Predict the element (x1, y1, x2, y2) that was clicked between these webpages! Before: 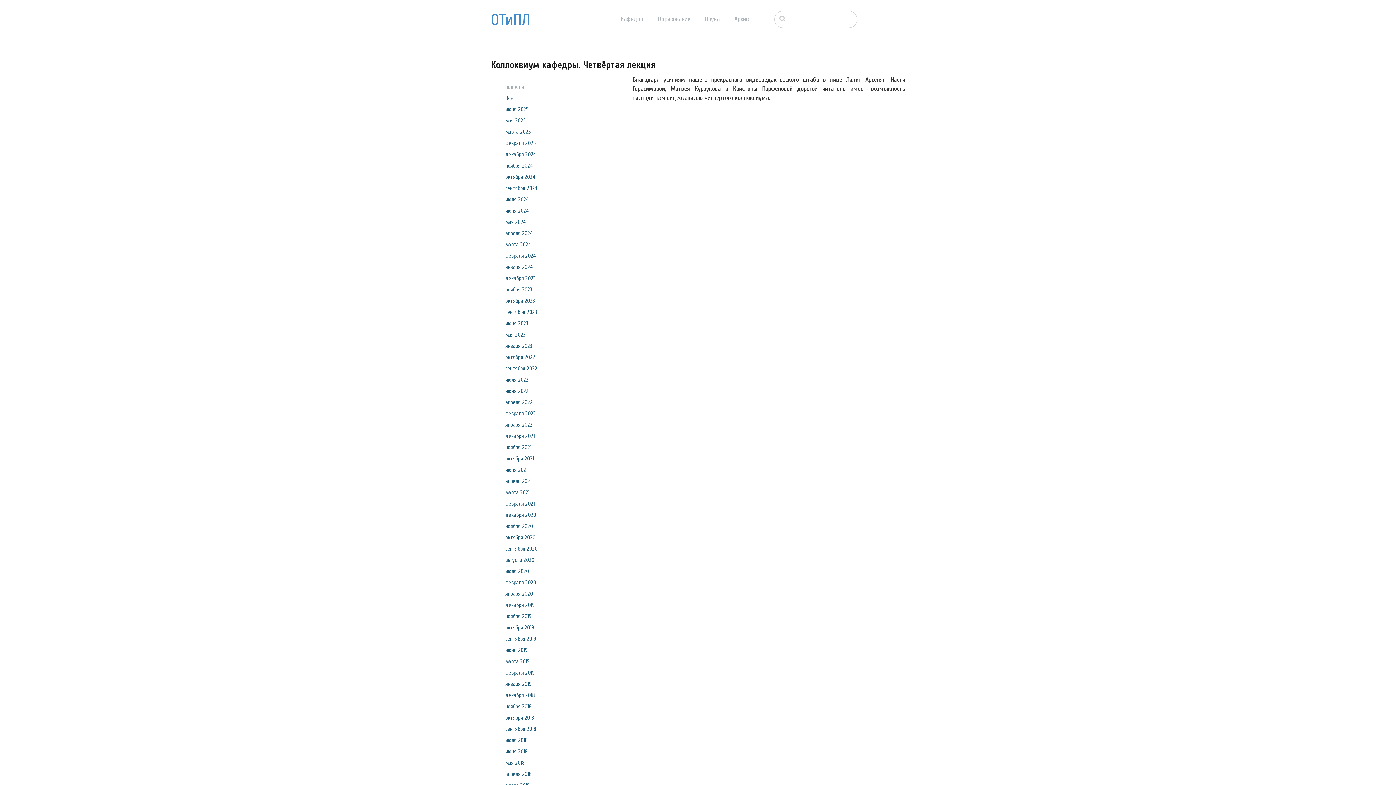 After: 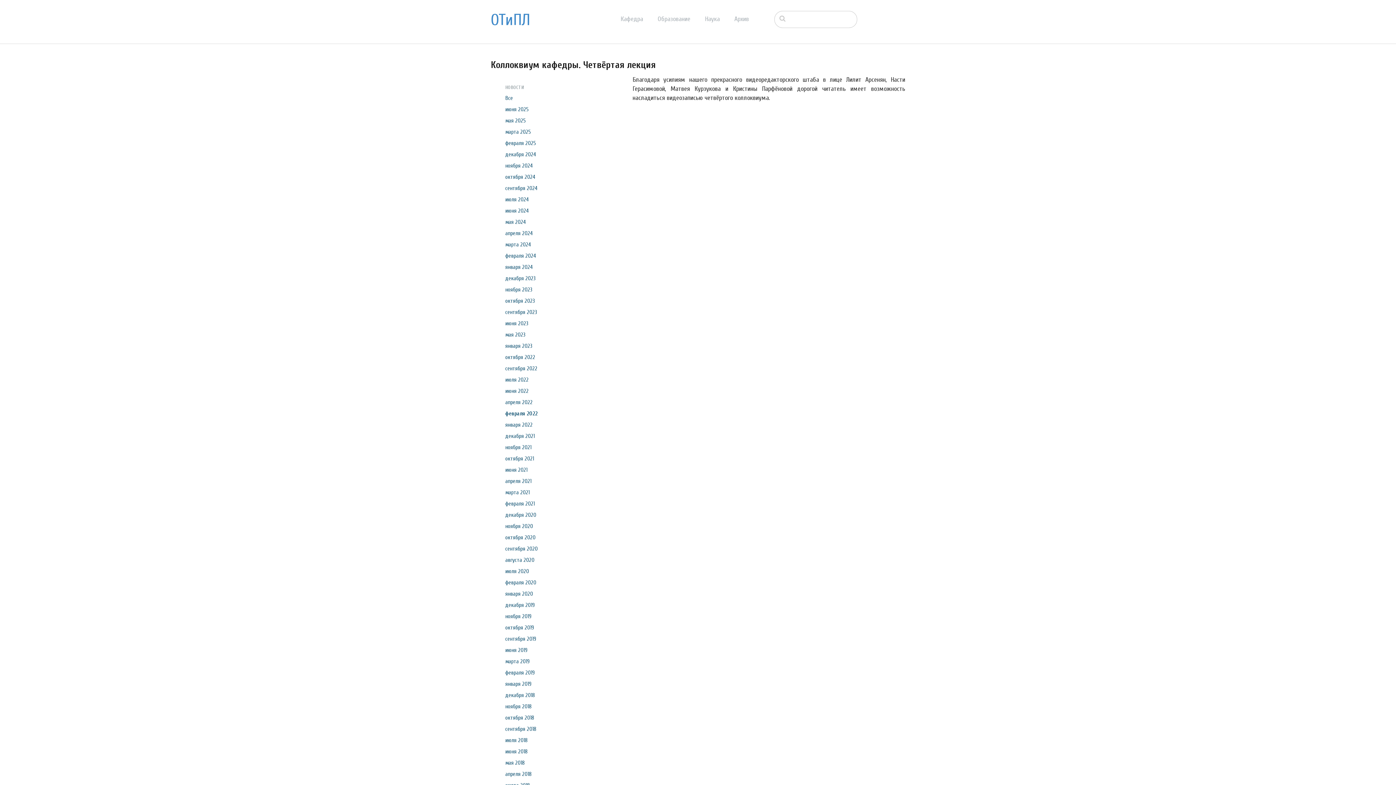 Action: bbox: (505, 410, 536, 417) label: февраля 2022